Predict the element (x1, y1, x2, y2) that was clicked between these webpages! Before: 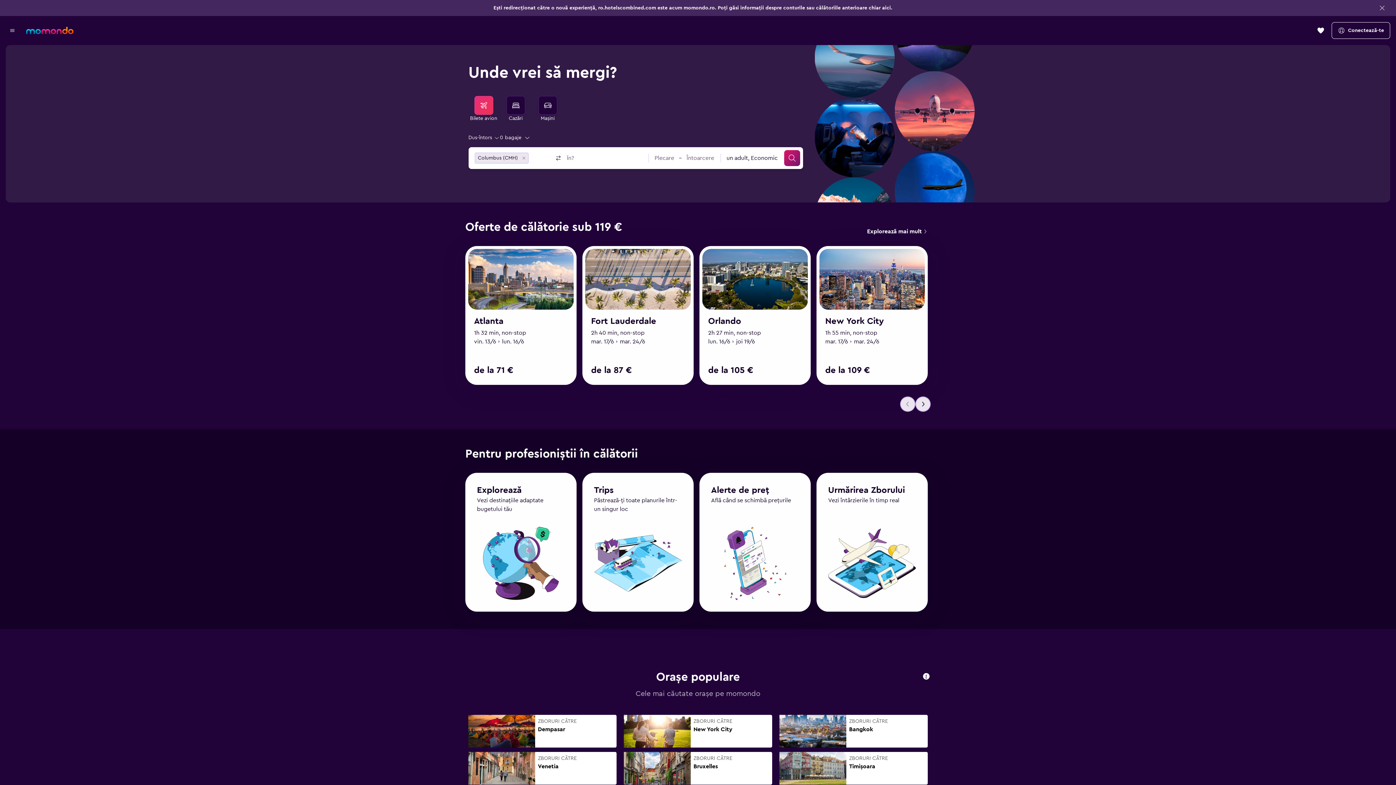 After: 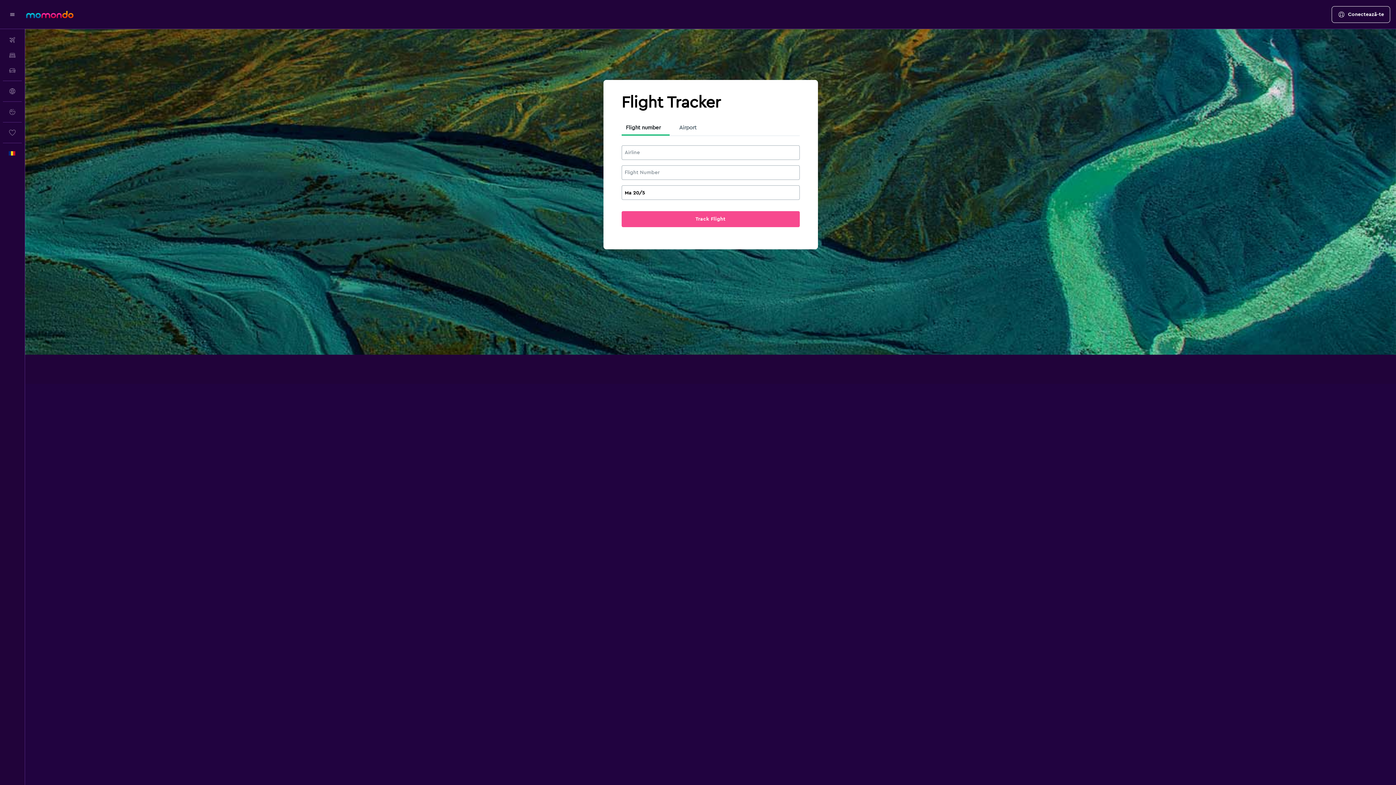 Action: label: Urmărirea Zborului
Vezi întârzierile în timp real bbox: (816, 464, 928, 603)